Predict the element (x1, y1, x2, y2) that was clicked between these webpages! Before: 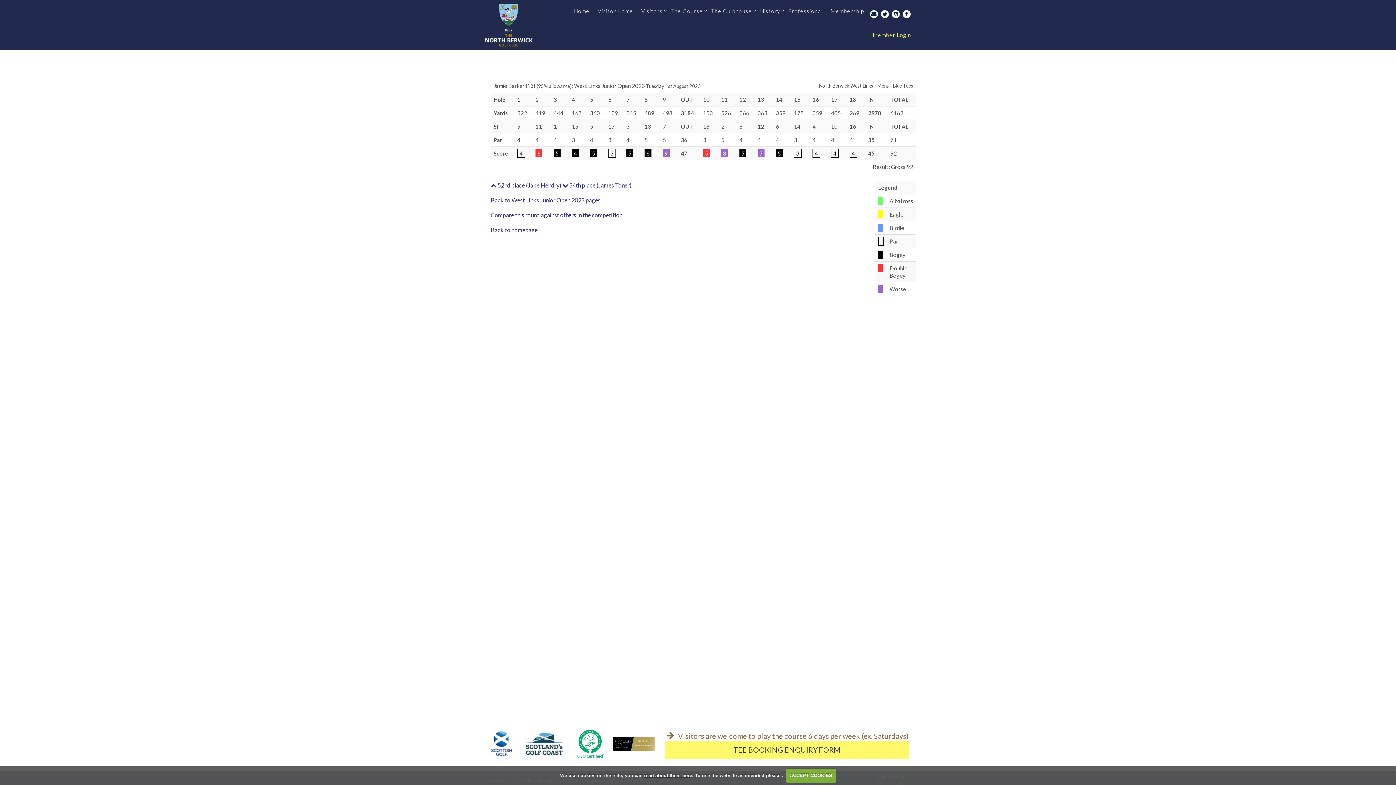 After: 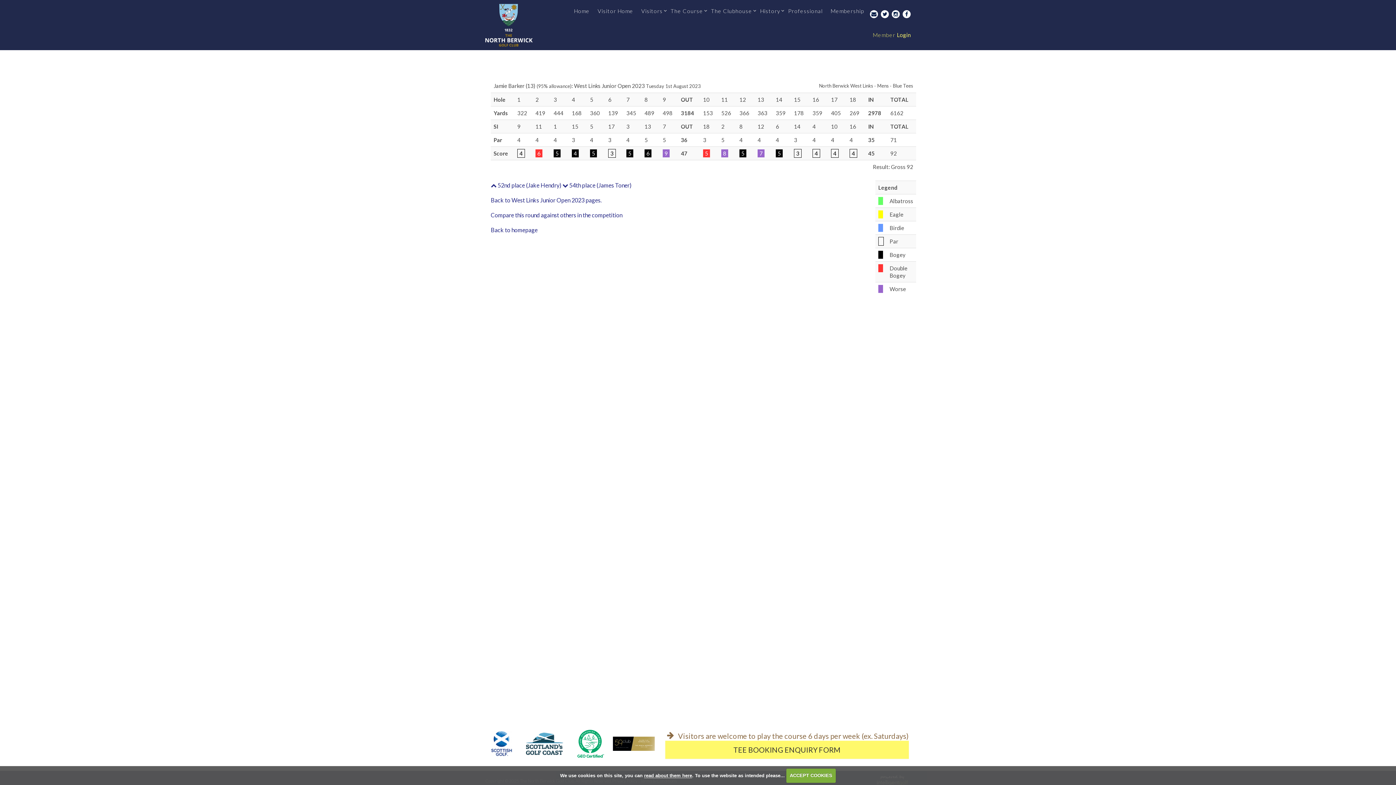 Action: bbox: (881, 10, 889, 18)